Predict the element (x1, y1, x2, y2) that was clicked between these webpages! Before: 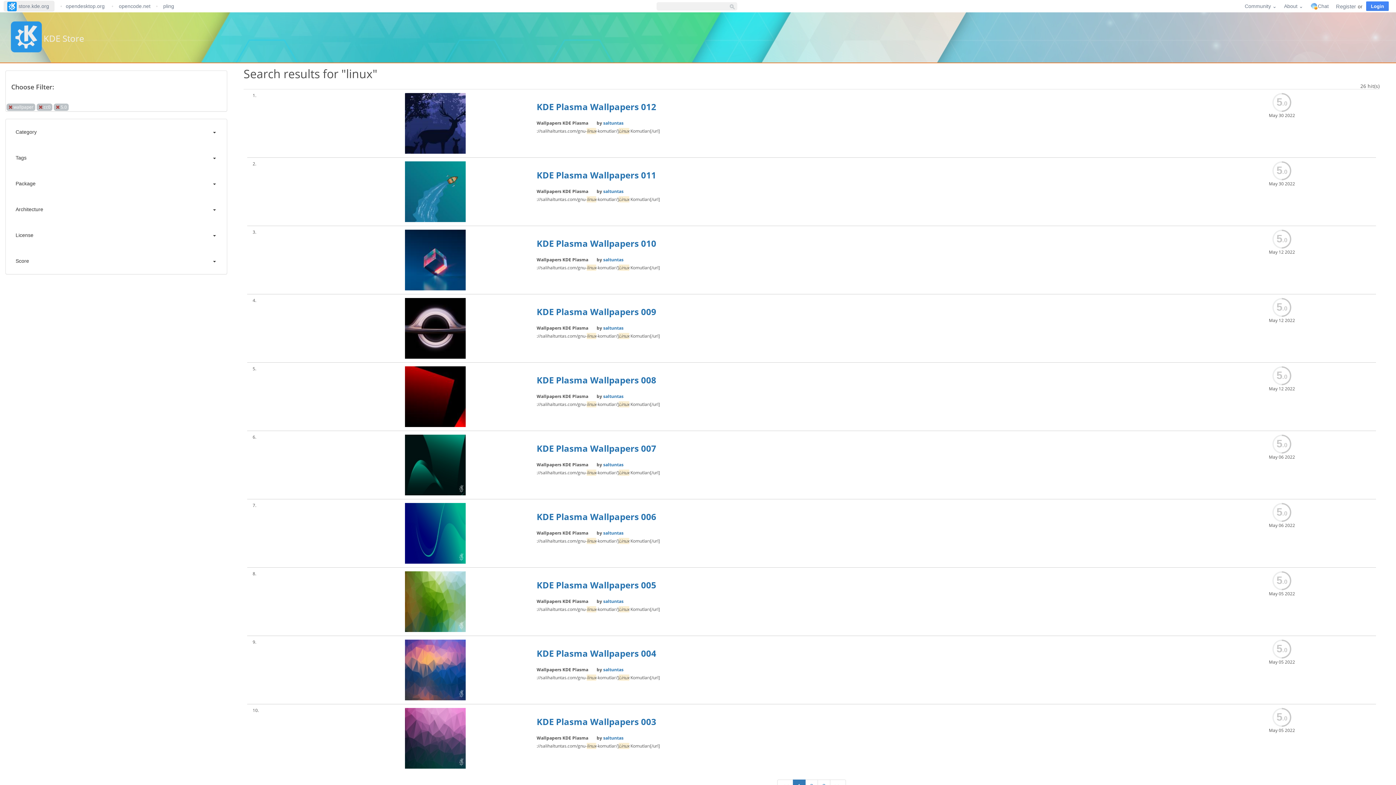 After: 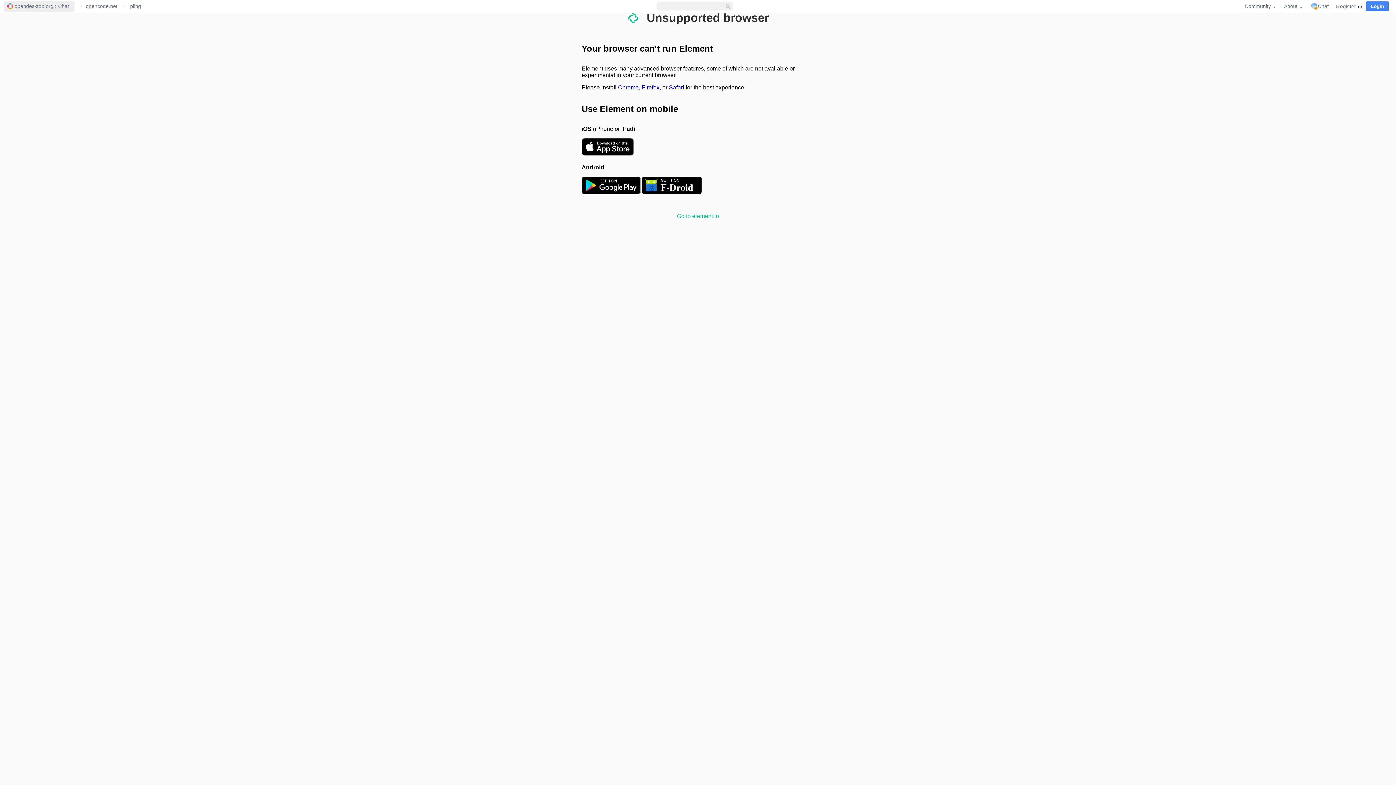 Action: bbox: (1309, 1, 1330, 10) label: Chat